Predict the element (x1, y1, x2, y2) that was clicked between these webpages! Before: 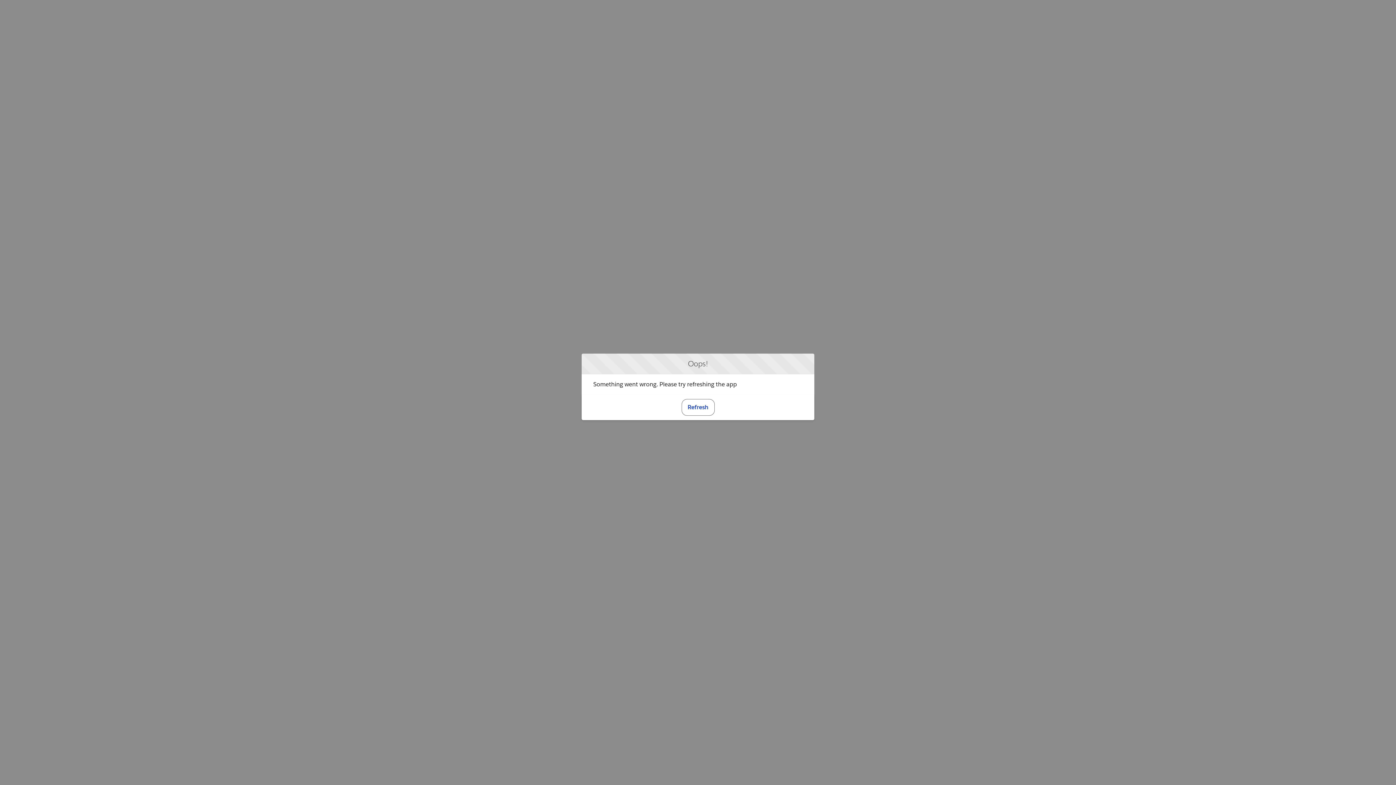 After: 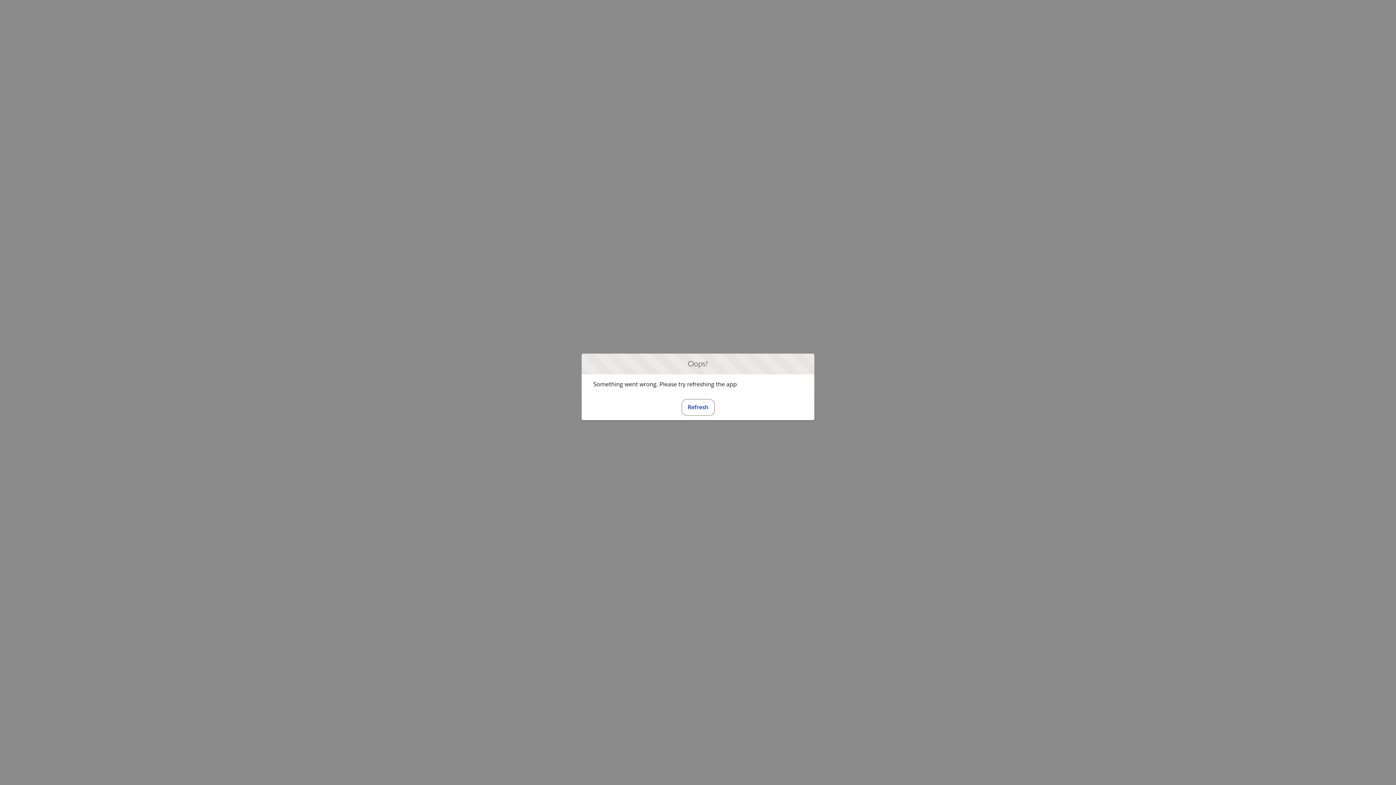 Action: bbox: (681, 399, 714, 415) label: Refresh